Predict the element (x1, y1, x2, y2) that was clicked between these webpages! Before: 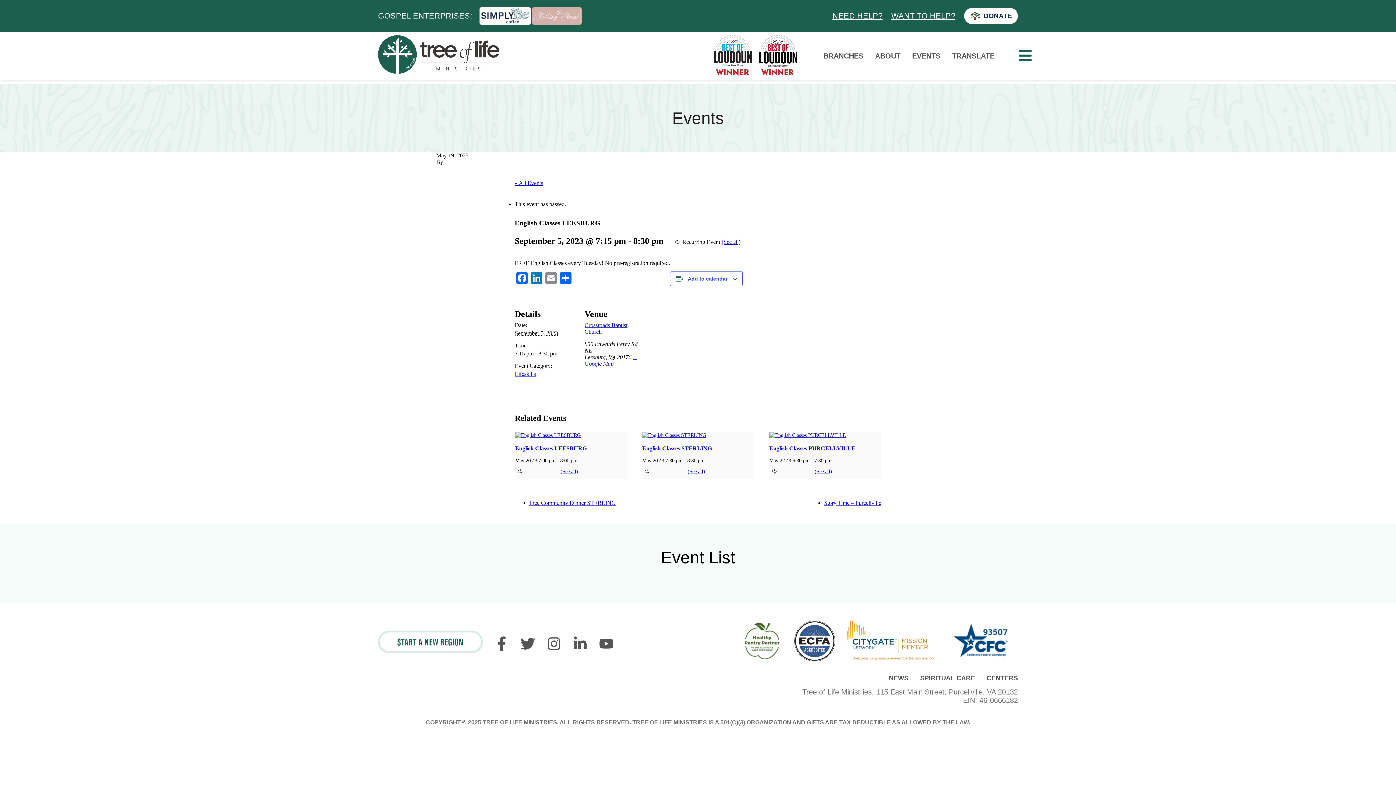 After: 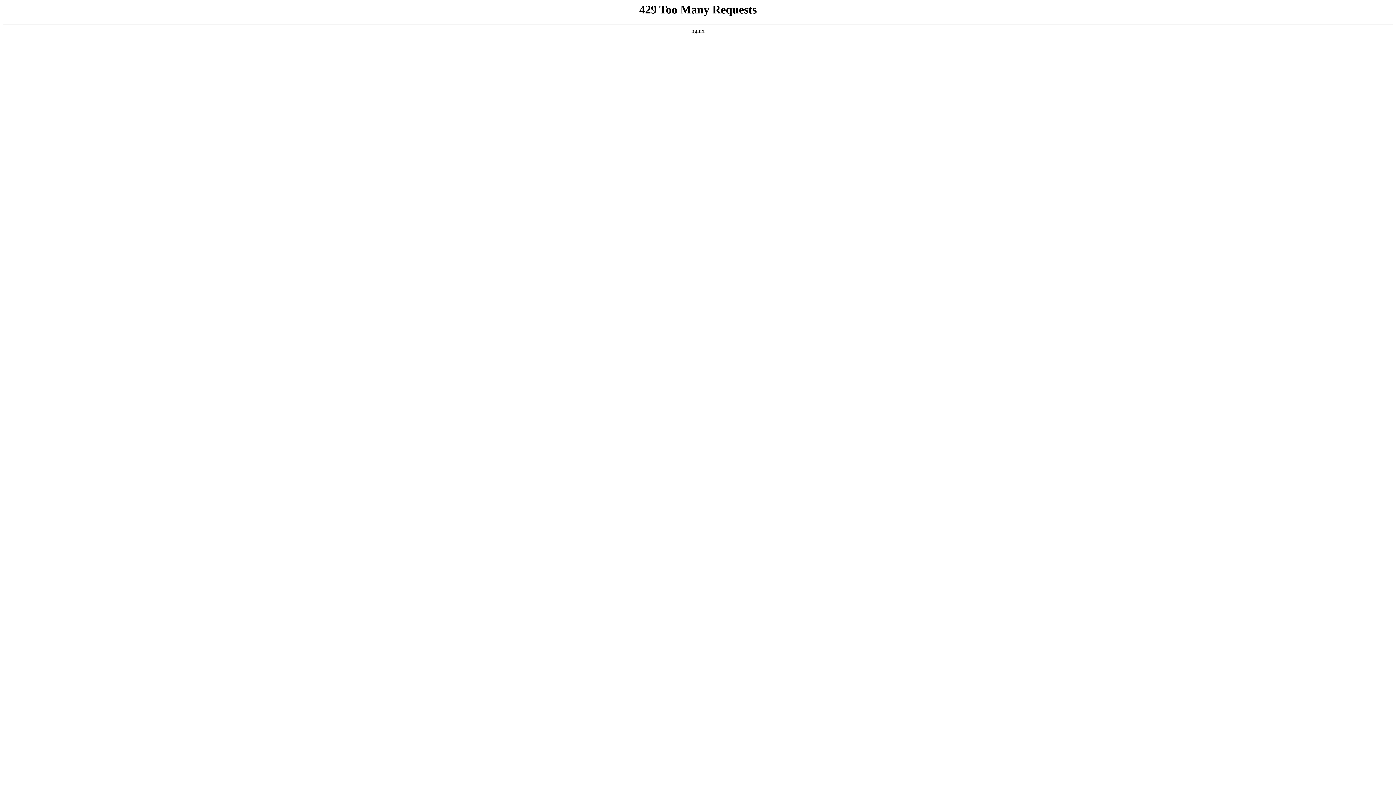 Action: label: Free Community Dinner STERLING bbox: (529, 500, 616, 506)